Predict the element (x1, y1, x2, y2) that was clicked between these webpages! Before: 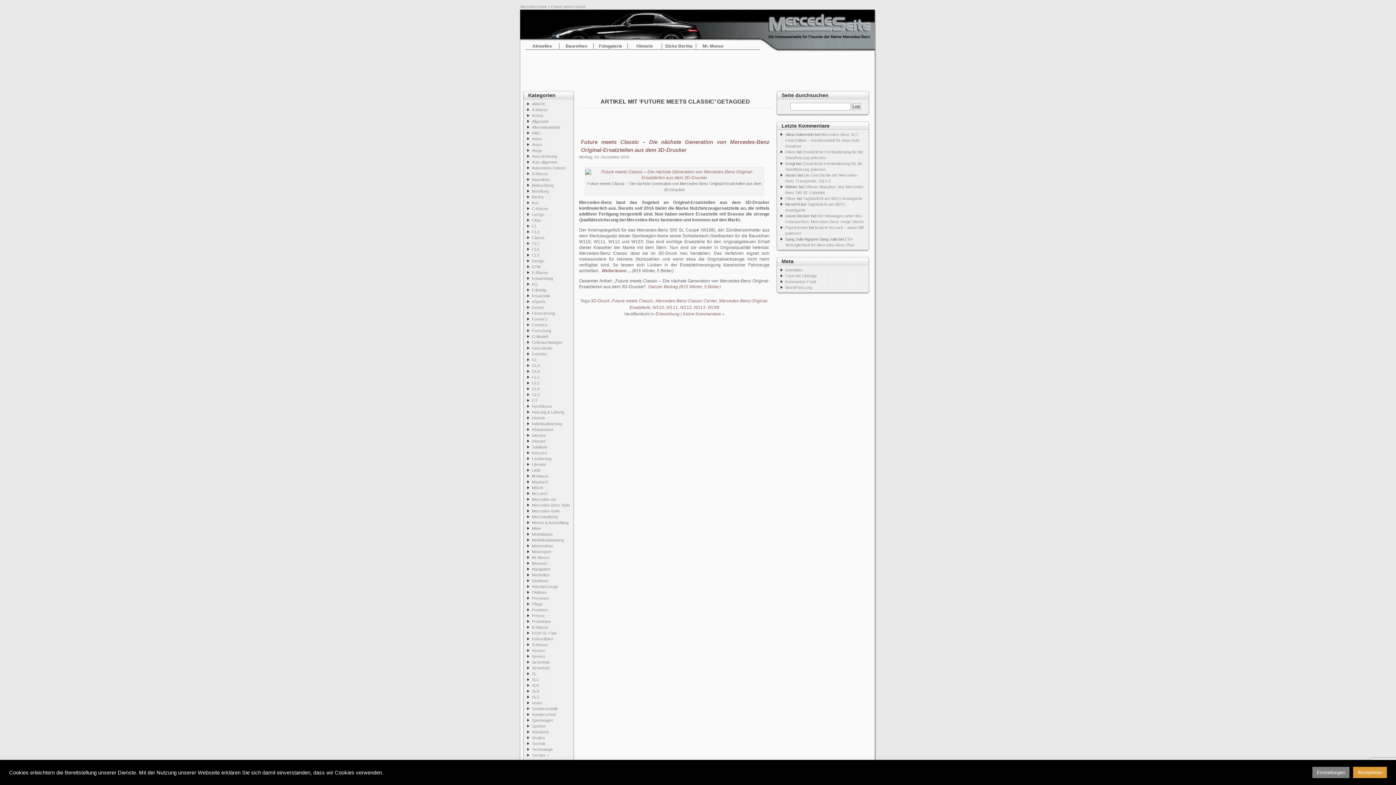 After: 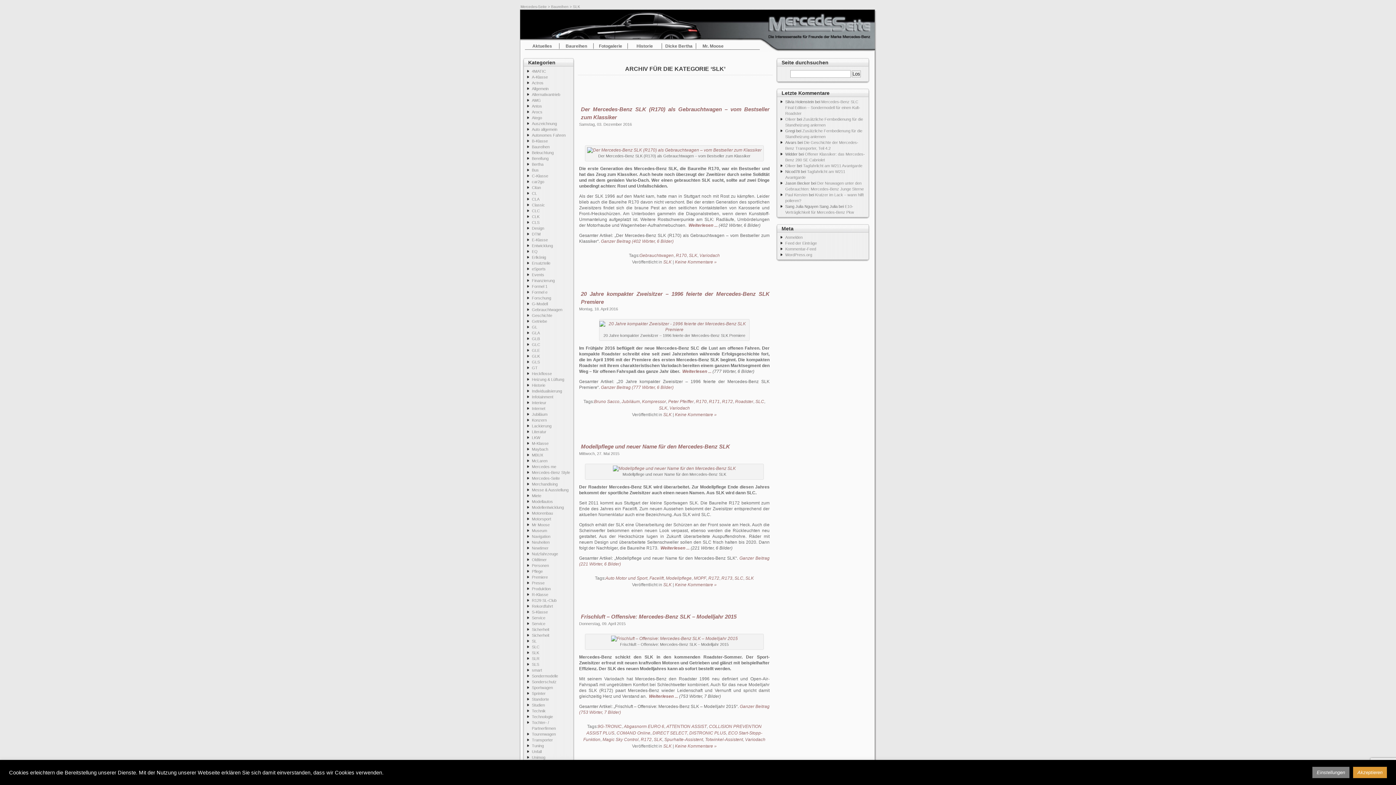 Action: label: SLK bbox: (532, 683, 539, 688)